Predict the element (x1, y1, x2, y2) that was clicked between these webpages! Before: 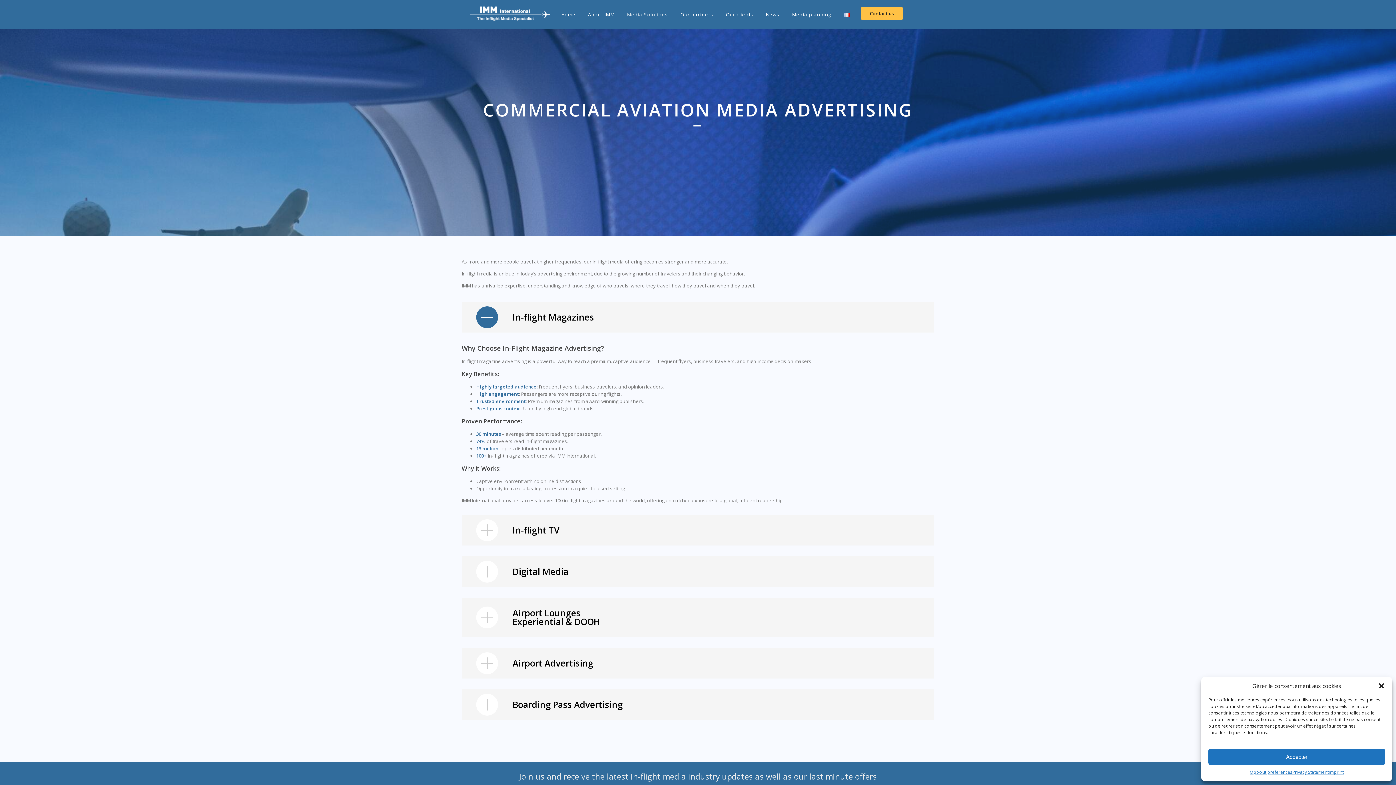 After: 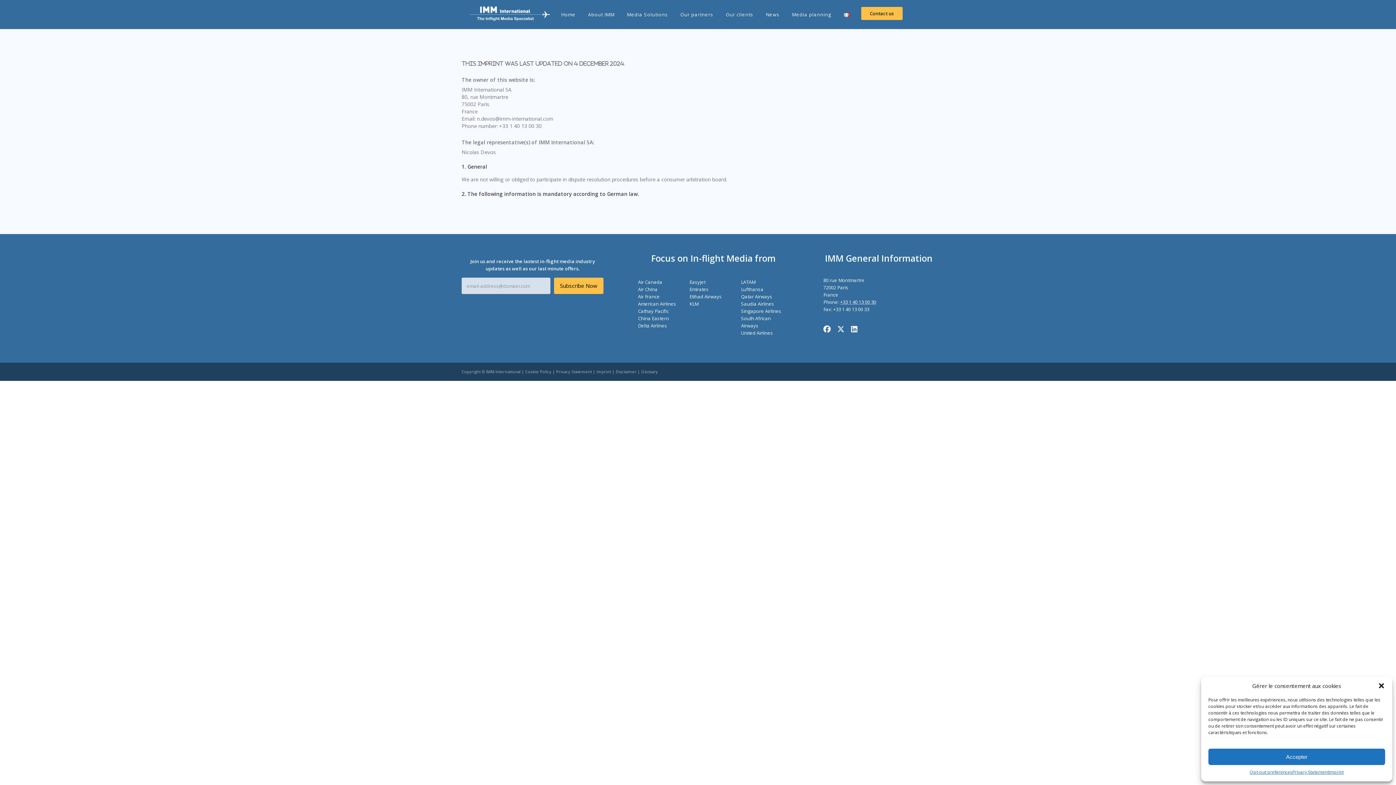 Action: label: Imprint bbox: (1329, 769, 1343, 776)